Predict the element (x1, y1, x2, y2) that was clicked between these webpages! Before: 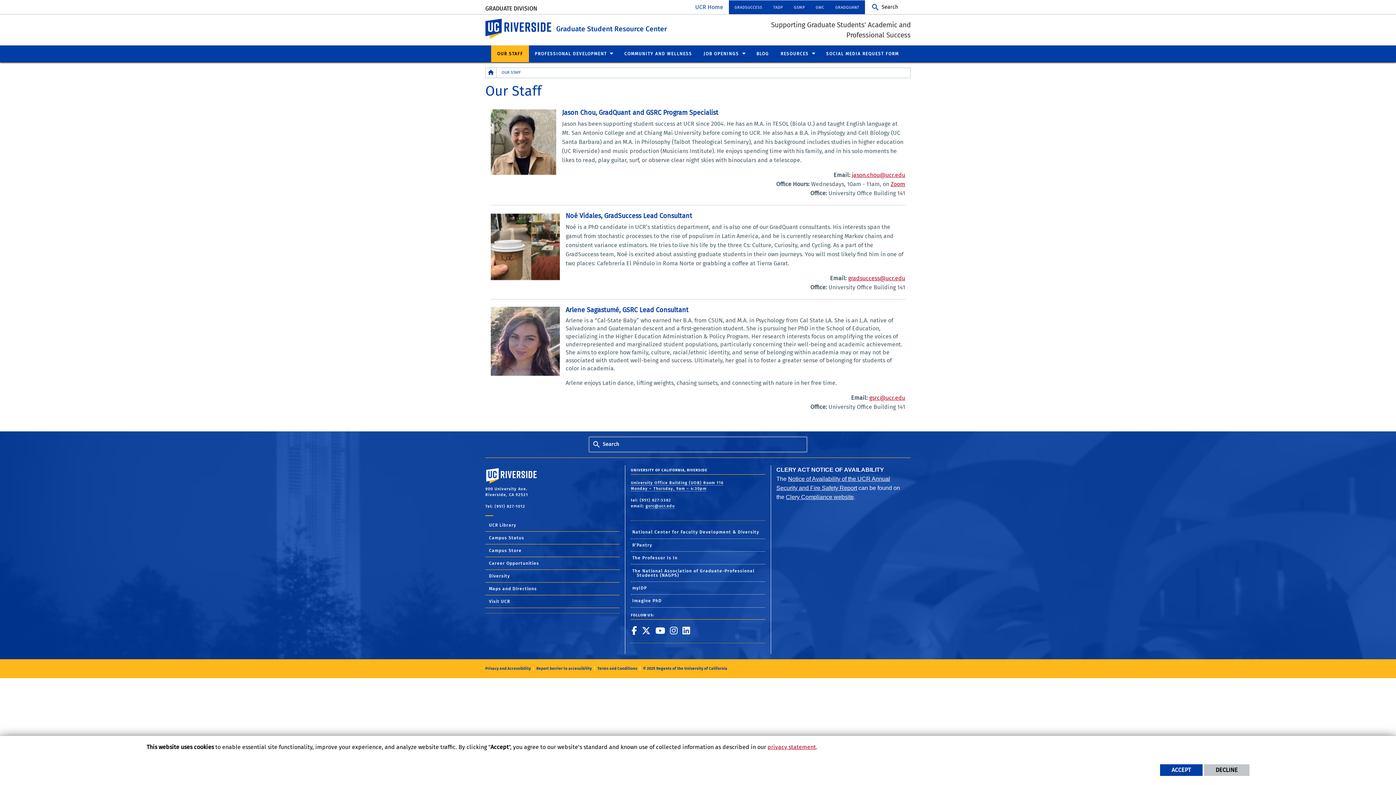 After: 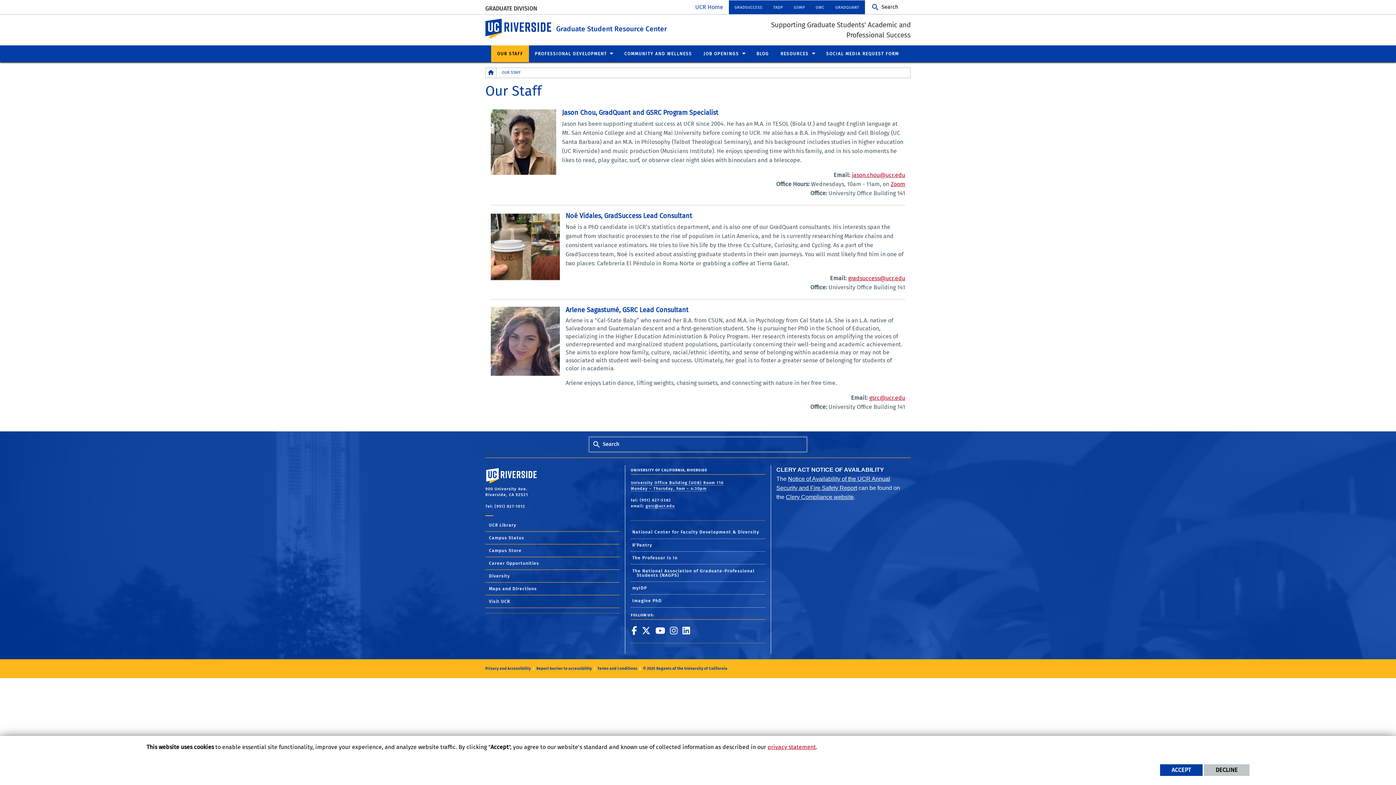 Action: label: gsrc@ucr.edu bbox: (869, 394, 905, 401)